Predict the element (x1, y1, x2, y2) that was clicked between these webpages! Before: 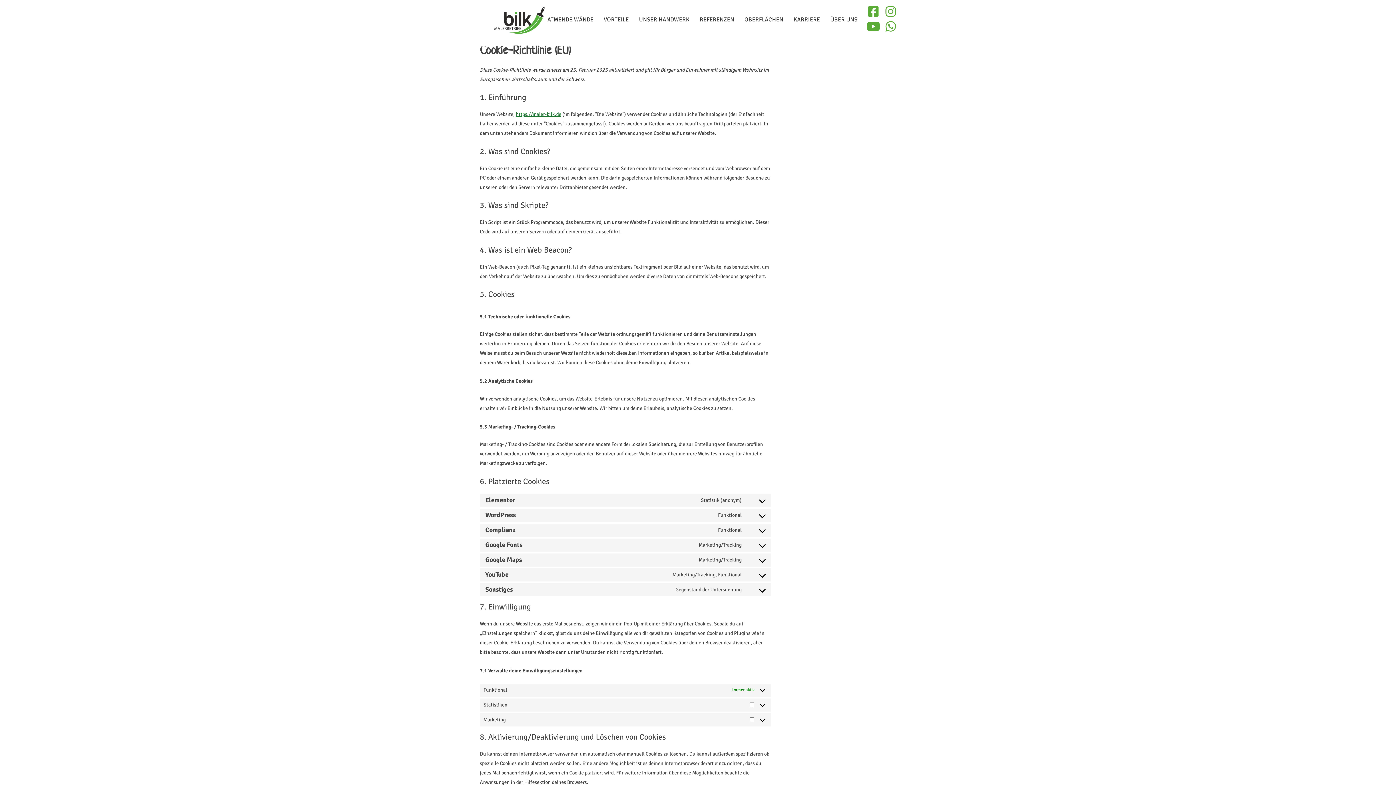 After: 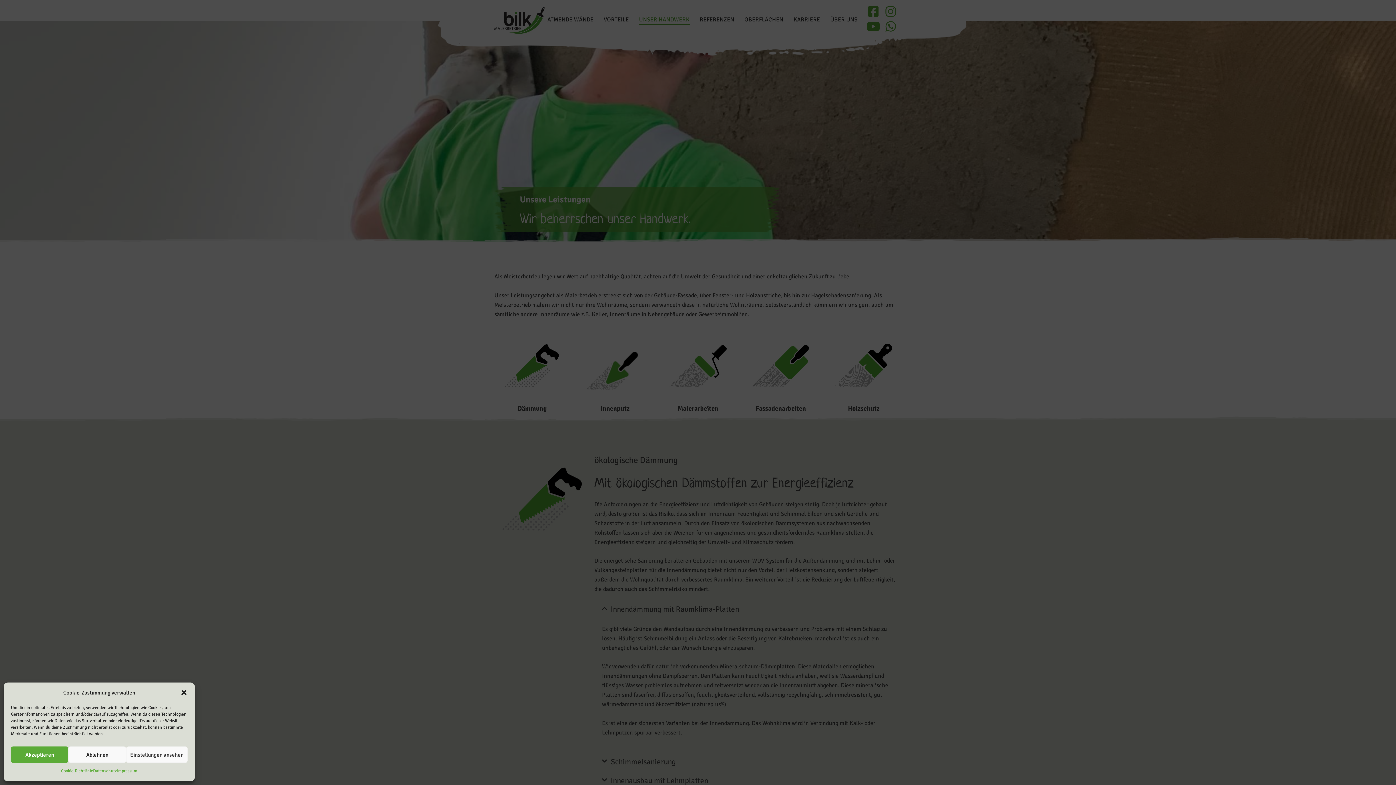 Action: label: UNSER HANDWERK bbox: (637, 14, 691, 24)